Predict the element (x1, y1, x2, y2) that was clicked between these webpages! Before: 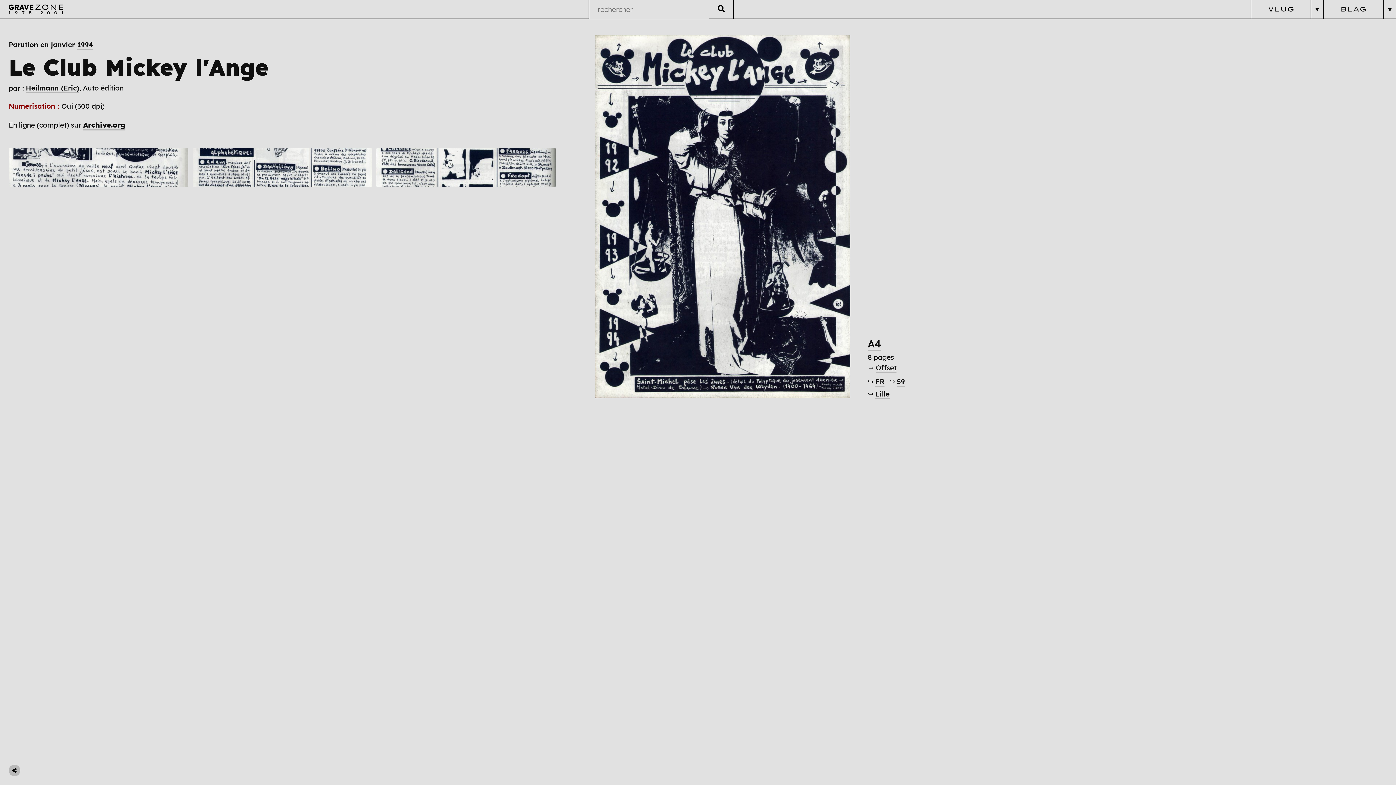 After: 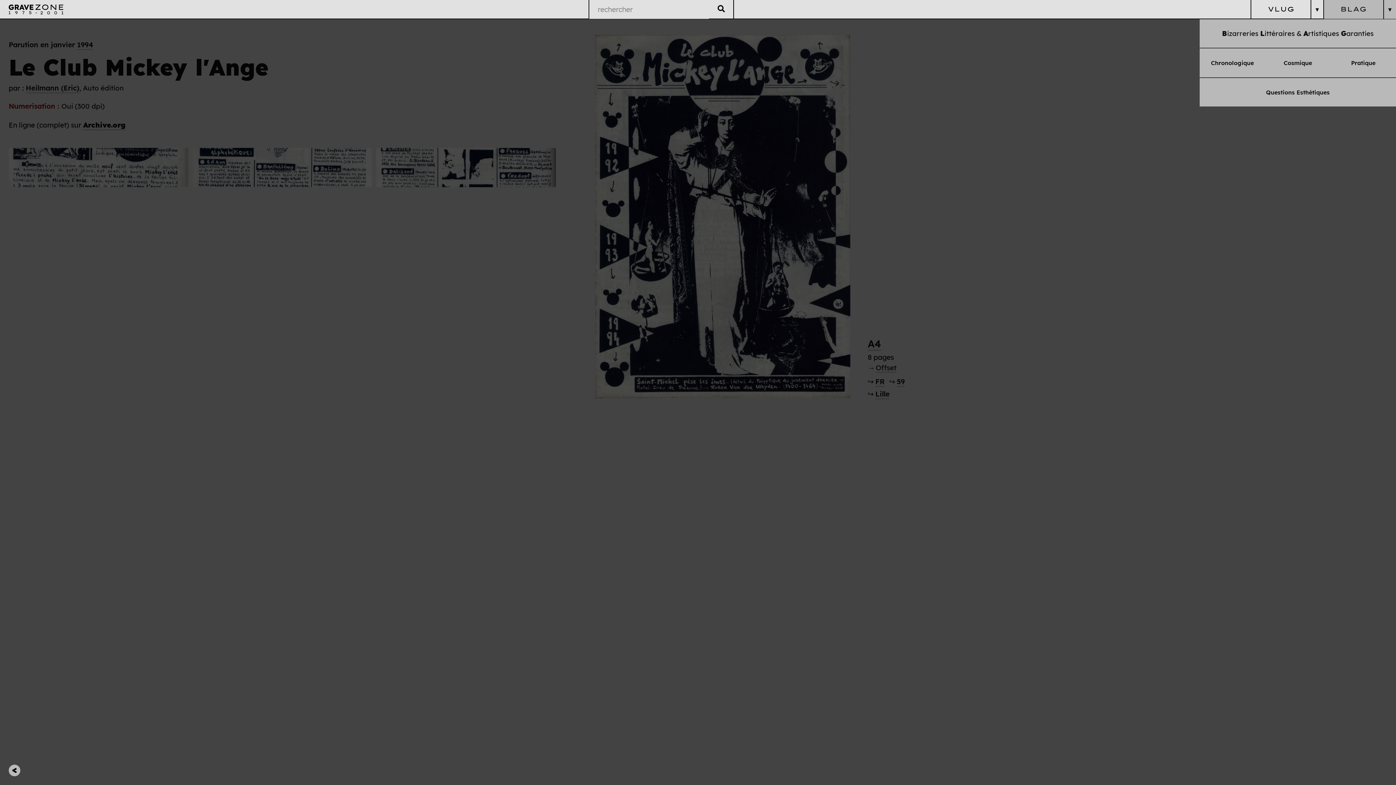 Action: bbox: (1323, 0, 1384, 18)